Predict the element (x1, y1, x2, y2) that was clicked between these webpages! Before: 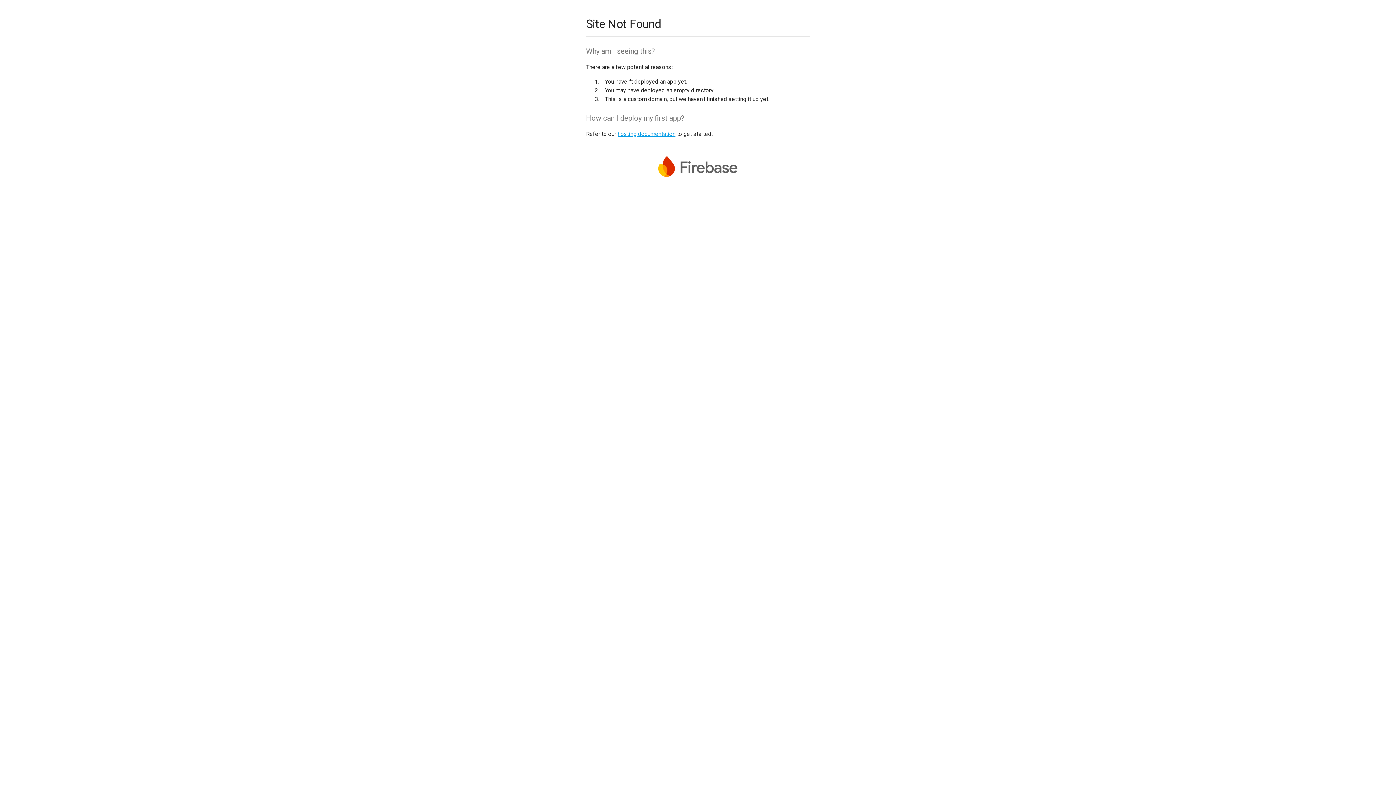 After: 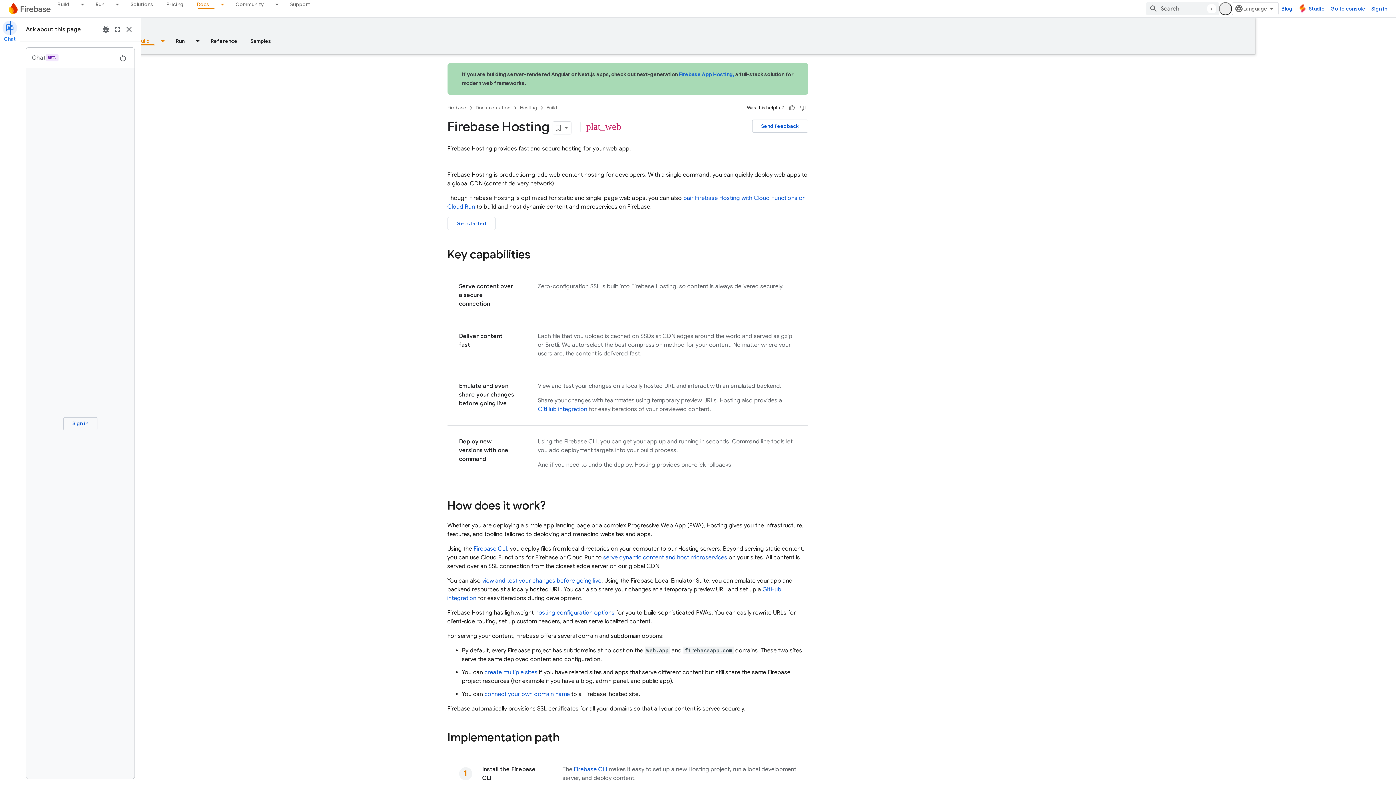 Action: bbox: (617, 130, 675, 137) label: hosting documentation